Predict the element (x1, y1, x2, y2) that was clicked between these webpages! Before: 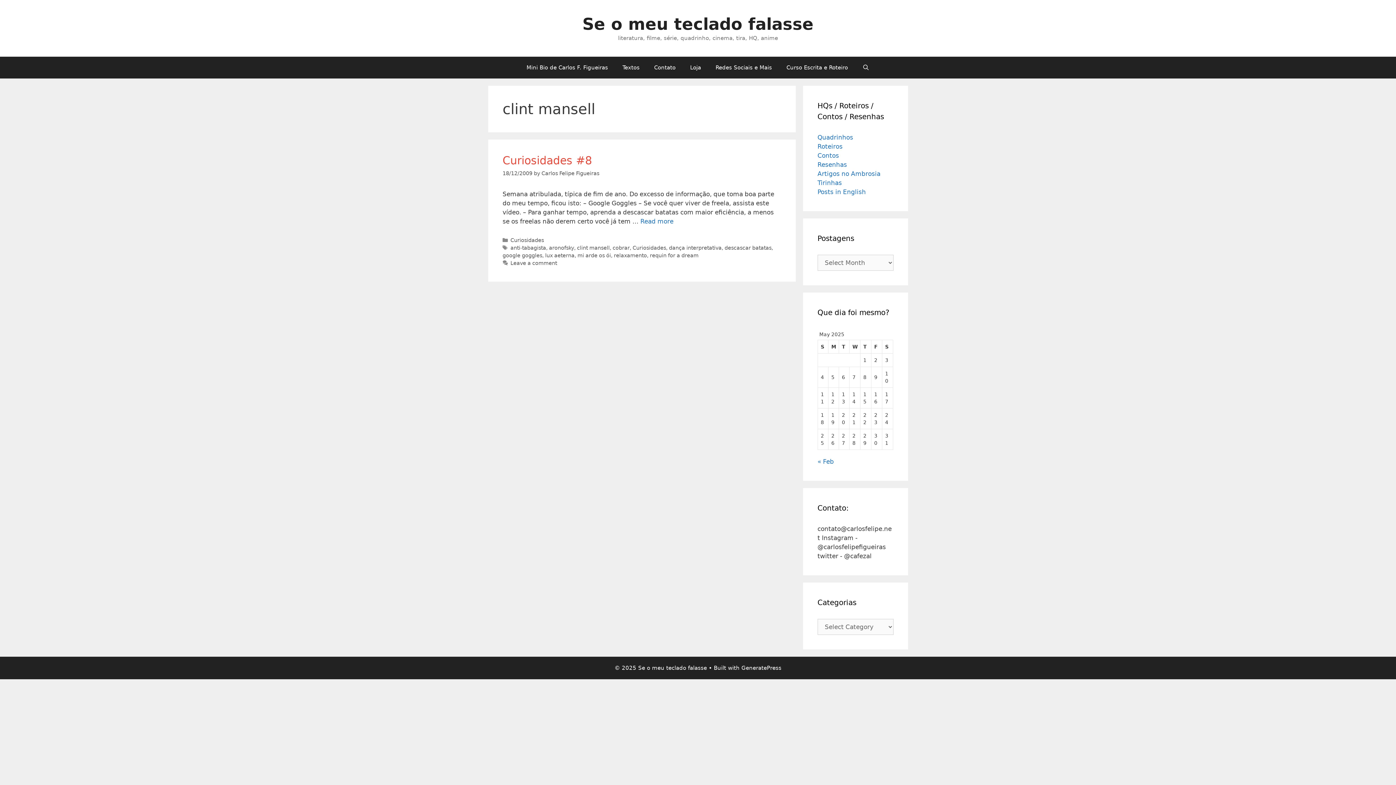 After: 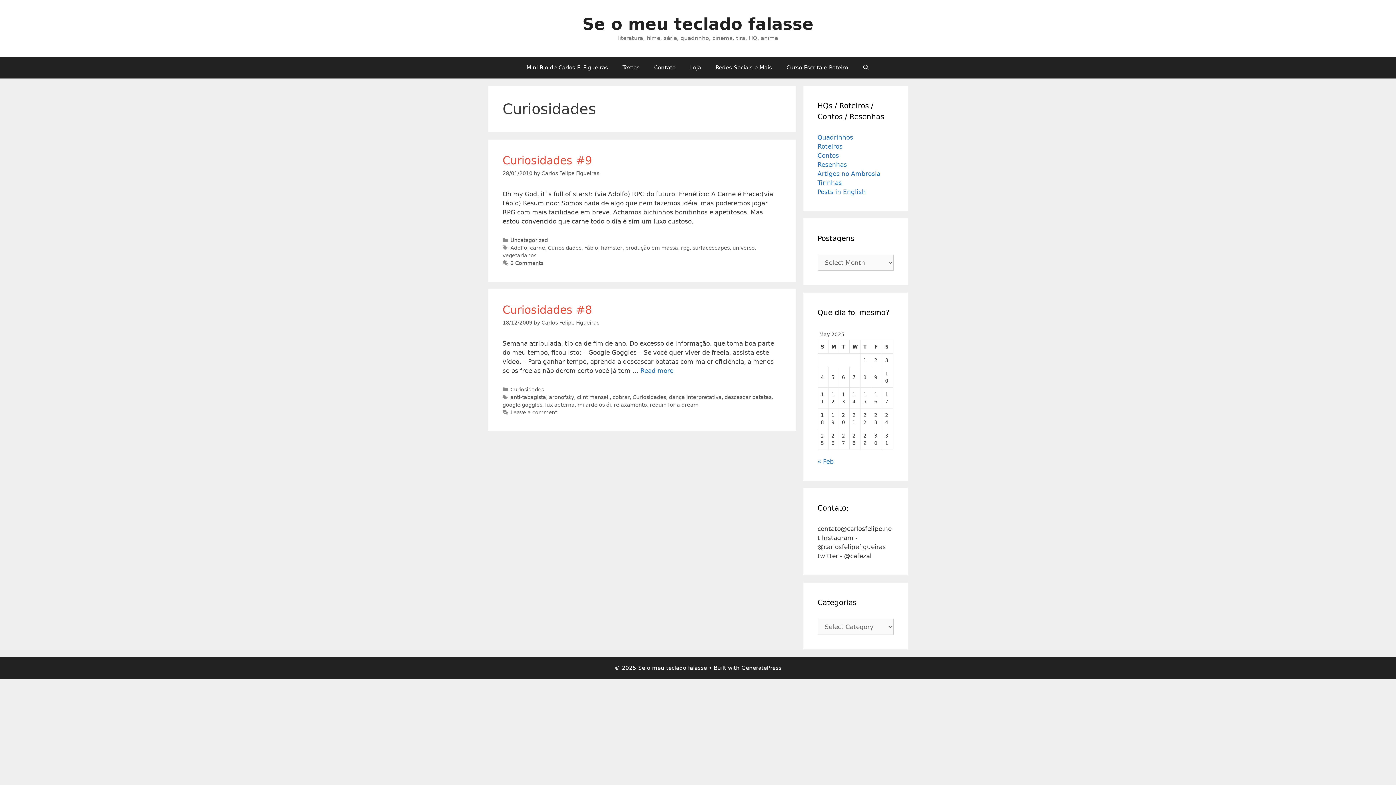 Action: bbox: (632, 245, 666, 250) label: Curiosidades